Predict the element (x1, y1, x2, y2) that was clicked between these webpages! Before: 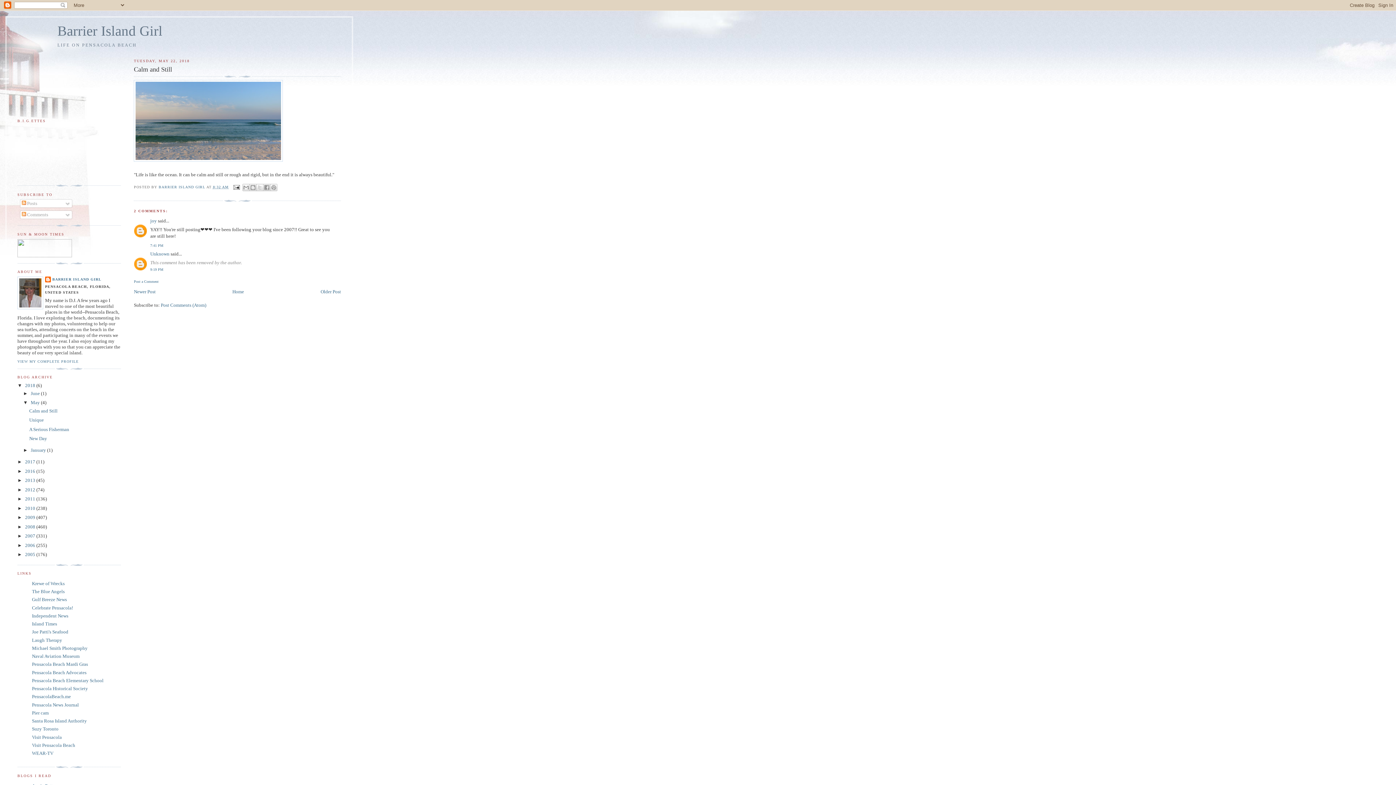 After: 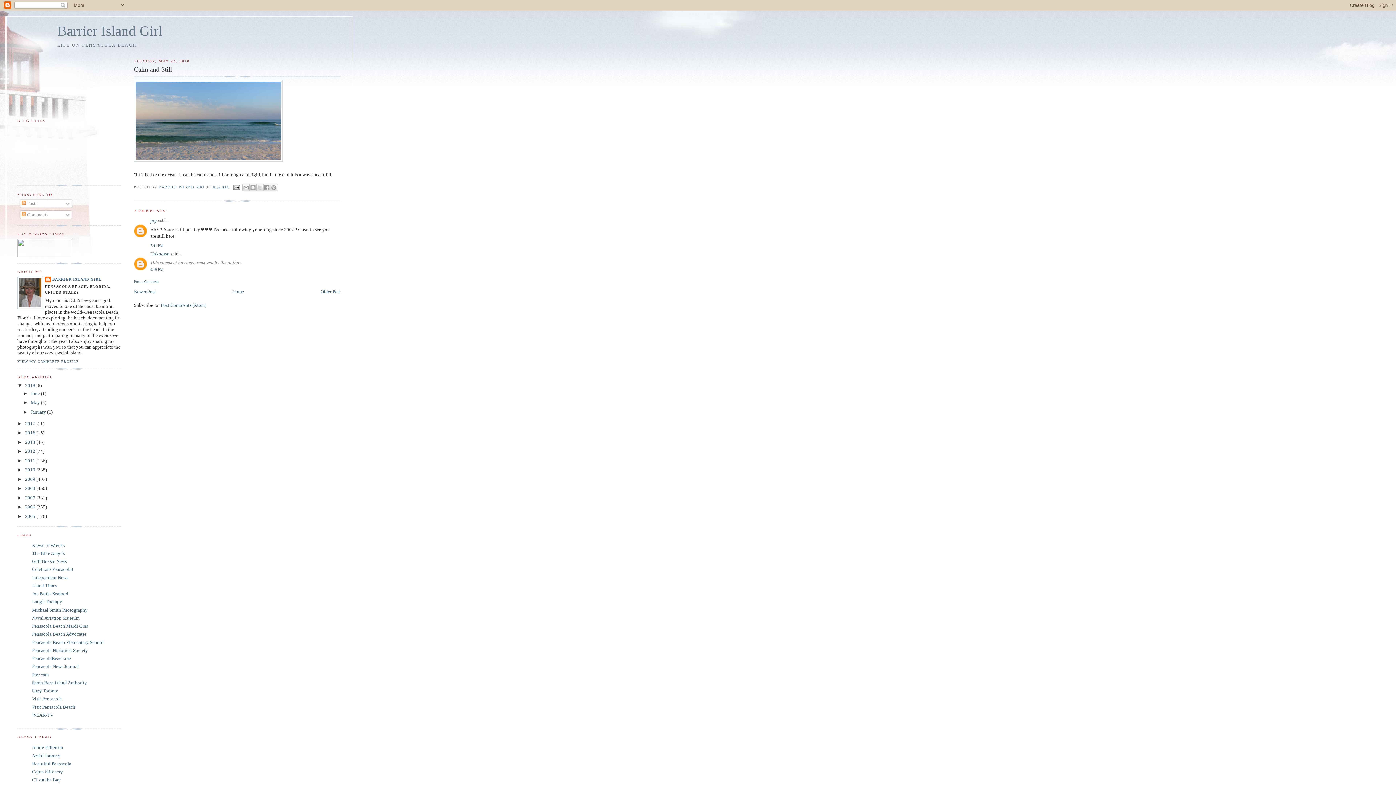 Action: label: ▼   bbox: (23, 400, 30, 405)